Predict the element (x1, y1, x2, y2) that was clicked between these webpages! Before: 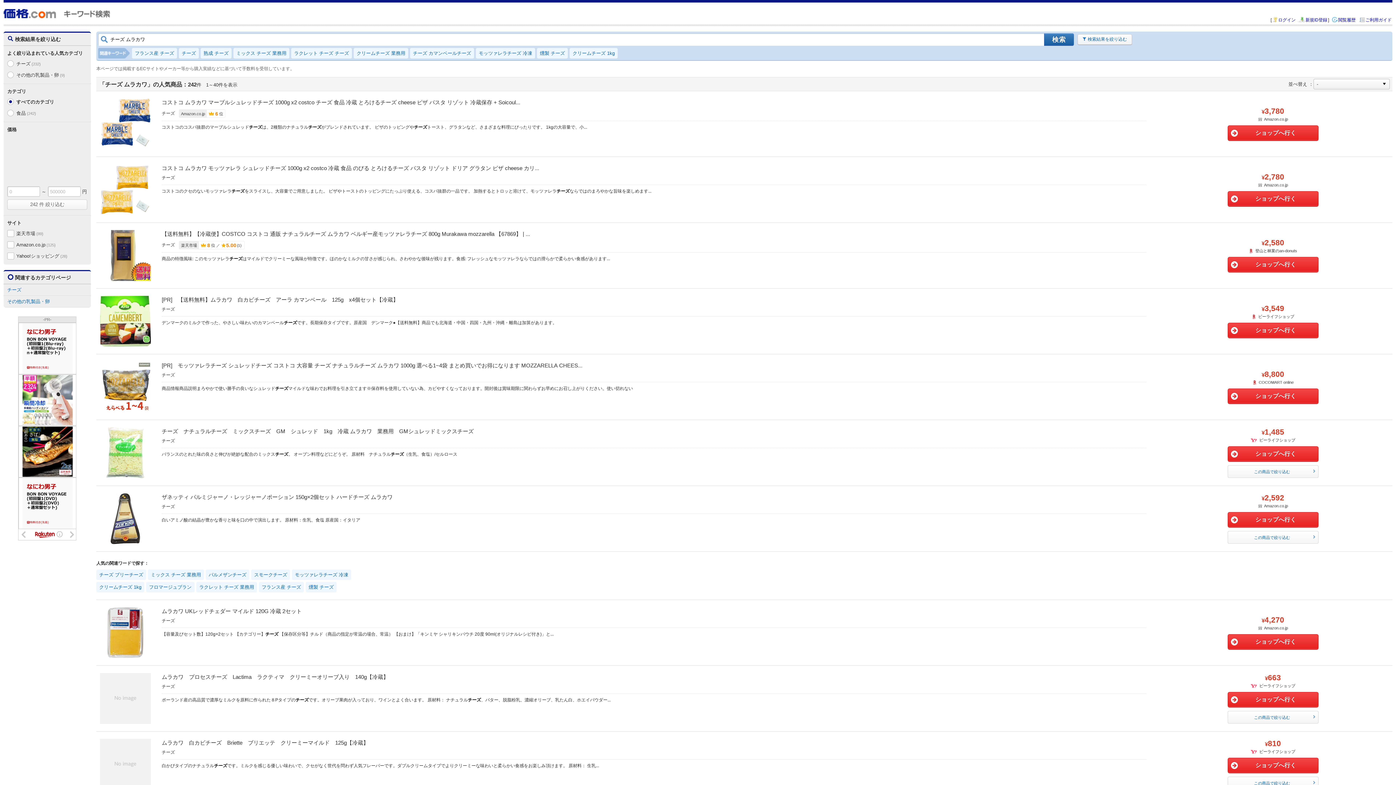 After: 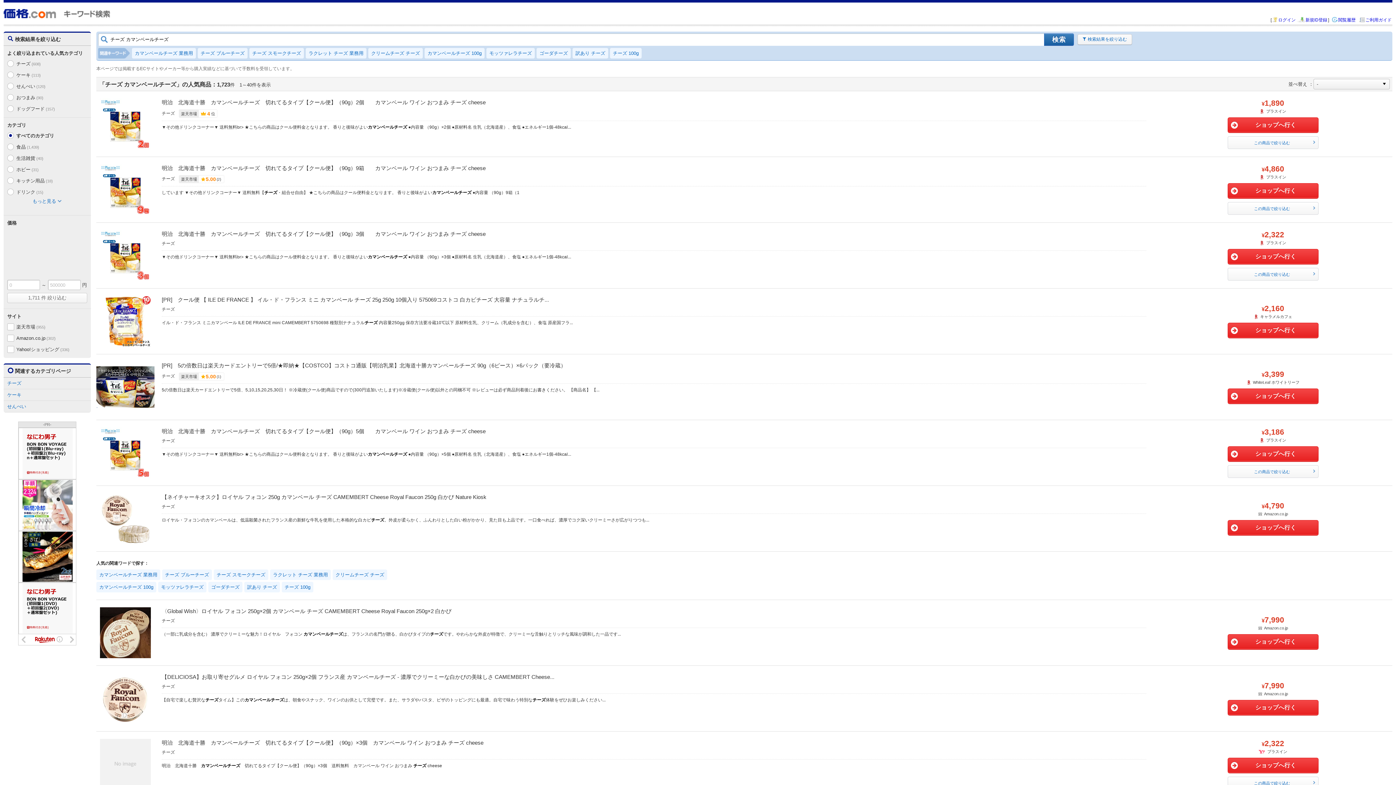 Action: label: チーズ カマンベールチーズ bbox: (410, 48, 474, 58)